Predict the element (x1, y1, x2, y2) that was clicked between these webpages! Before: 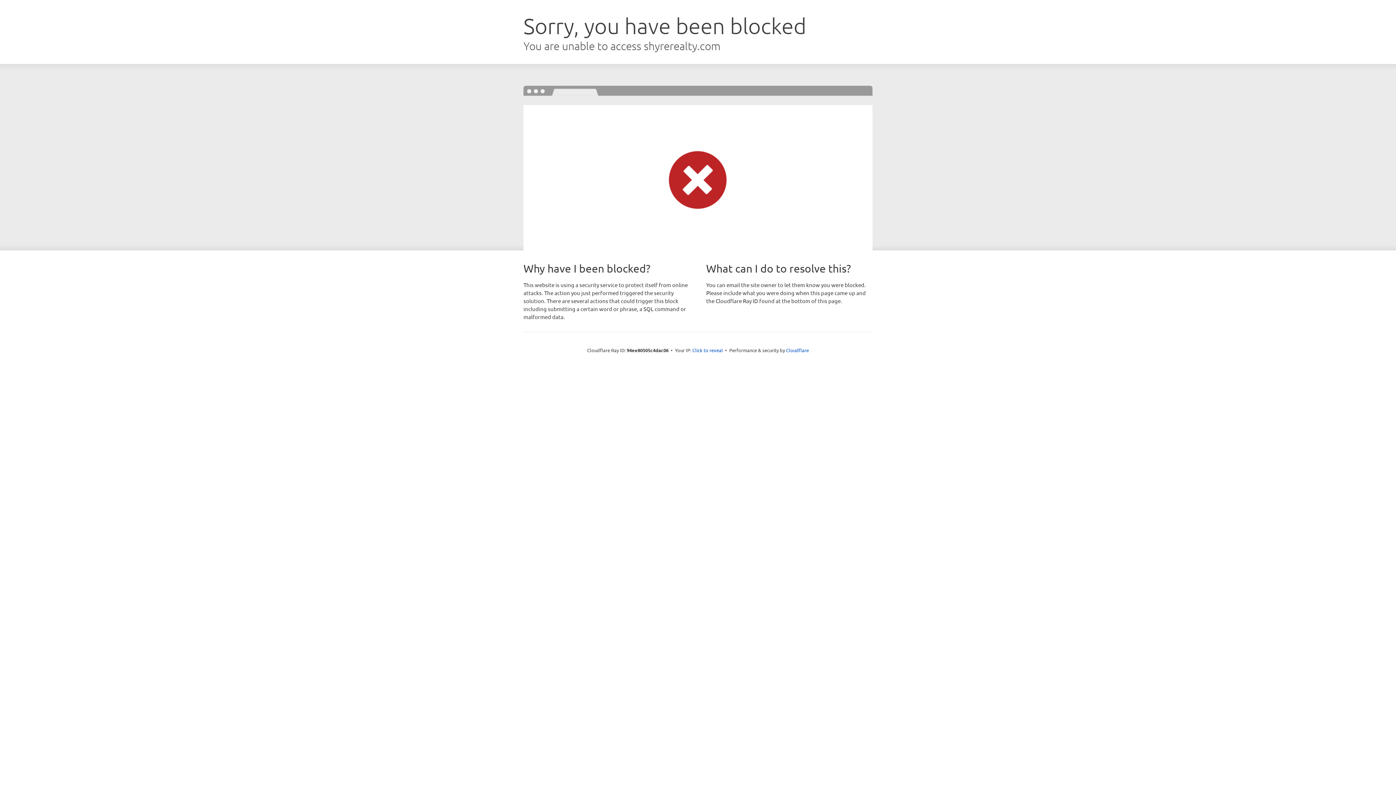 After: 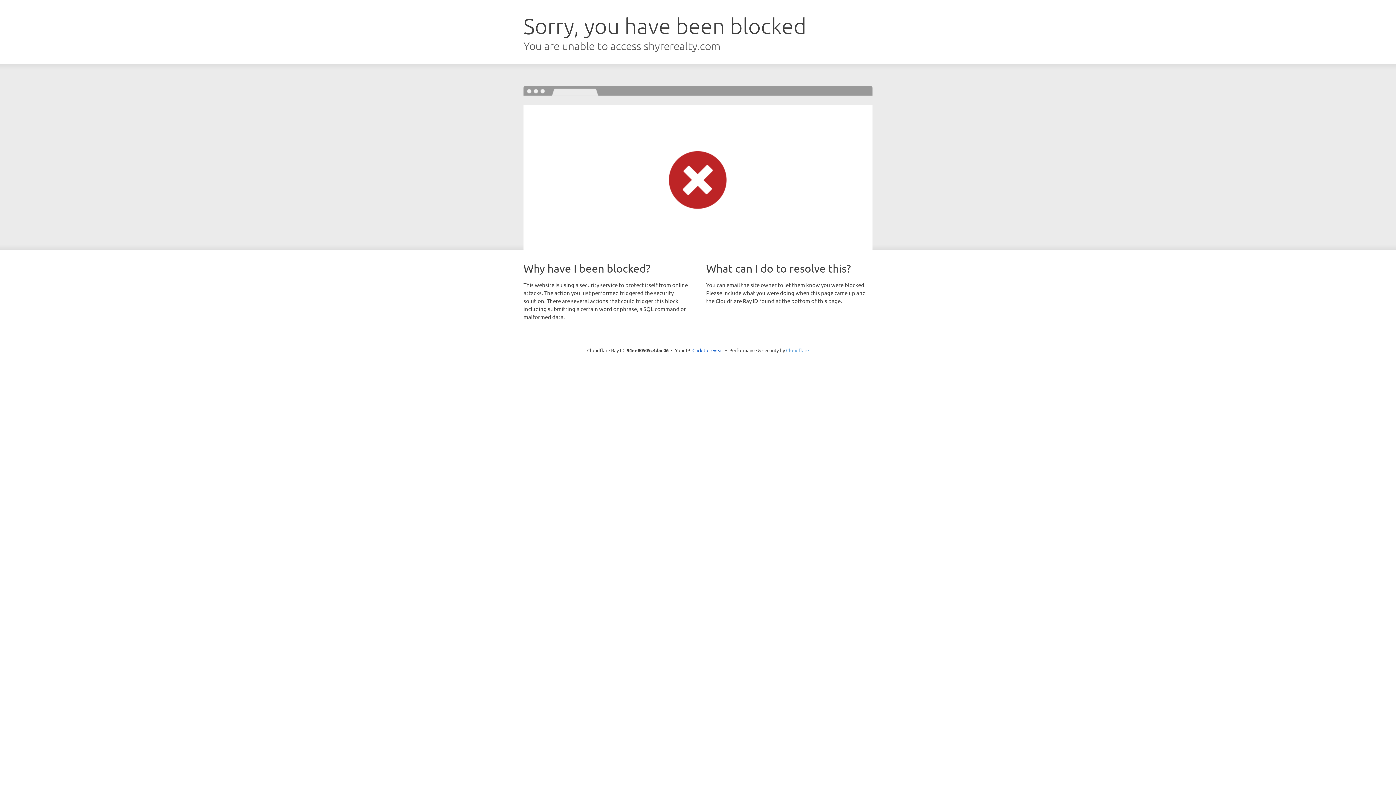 Action: bbox: (786, 347, 809, 353) label: Cloudflare